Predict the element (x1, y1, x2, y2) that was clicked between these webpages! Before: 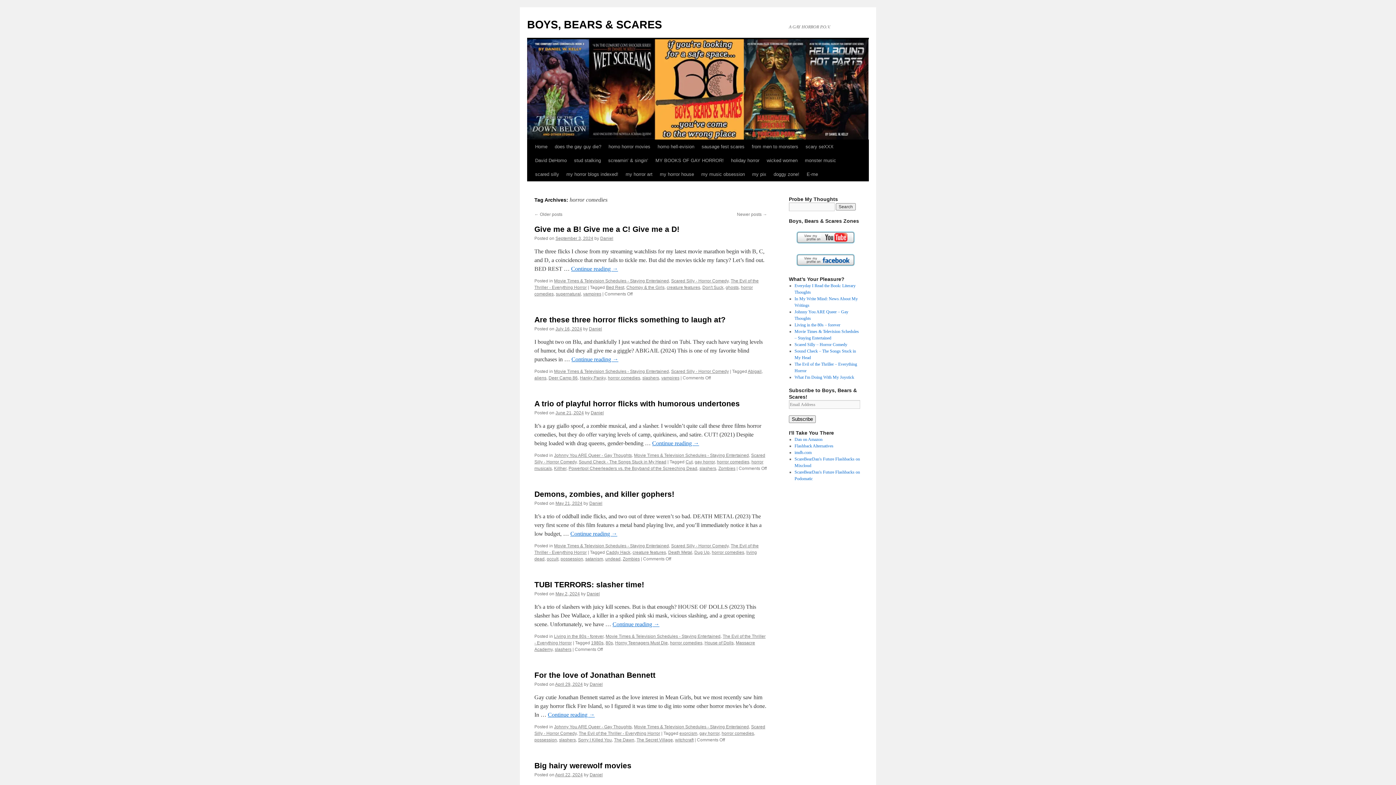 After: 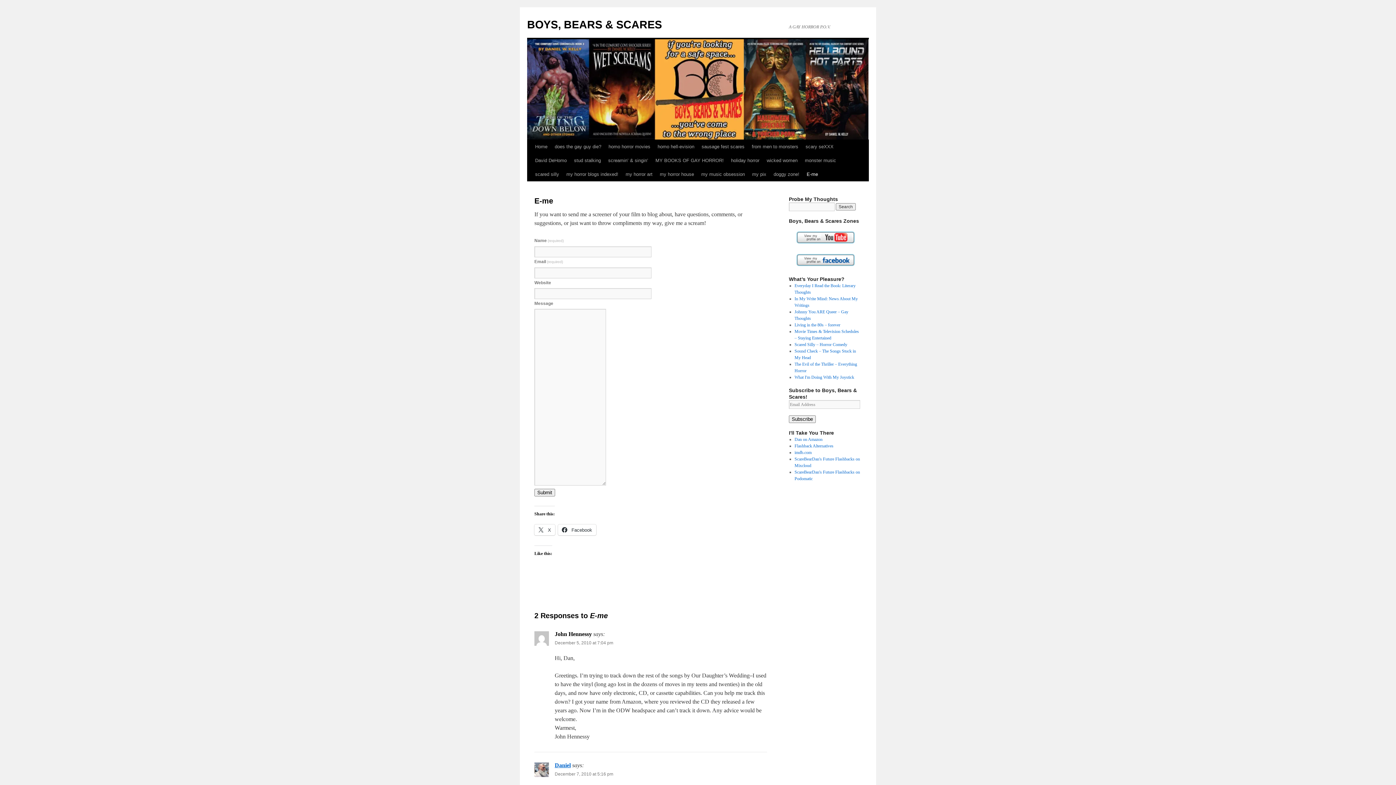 Action: label: E-me bbox: (803, 167, 821, 181)